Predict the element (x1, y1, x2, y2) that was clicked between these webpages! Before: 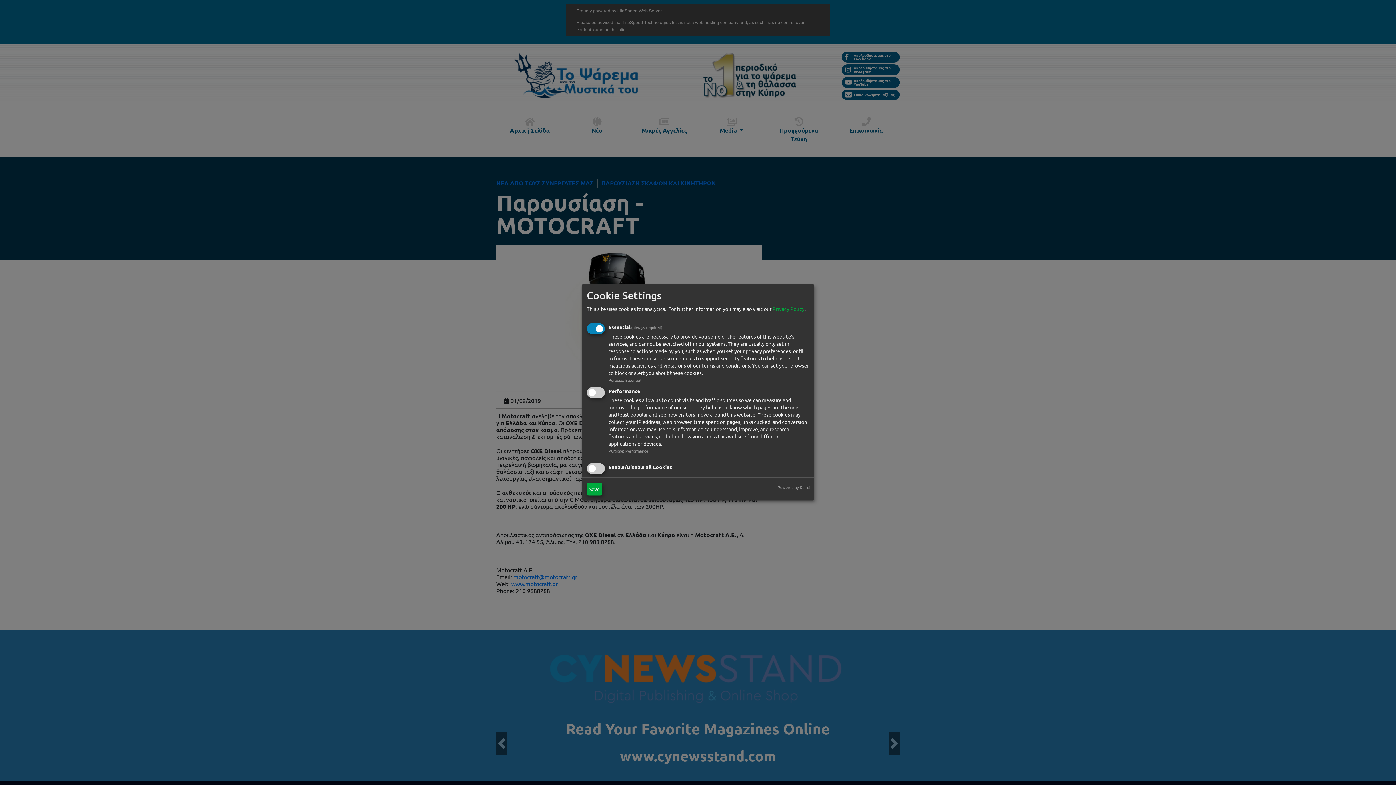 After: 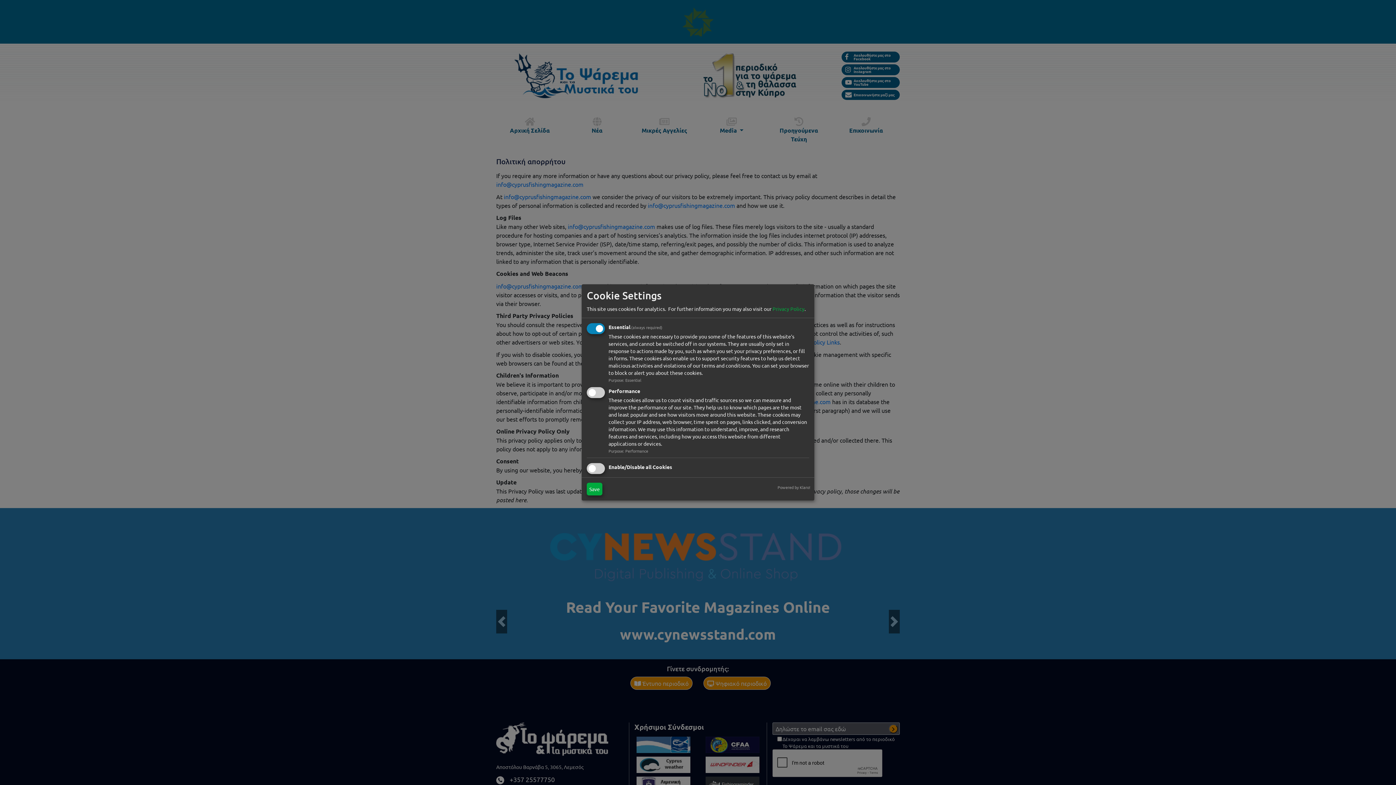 Action: label: Privacy Policy bbox: (772, 305, 804, 312)